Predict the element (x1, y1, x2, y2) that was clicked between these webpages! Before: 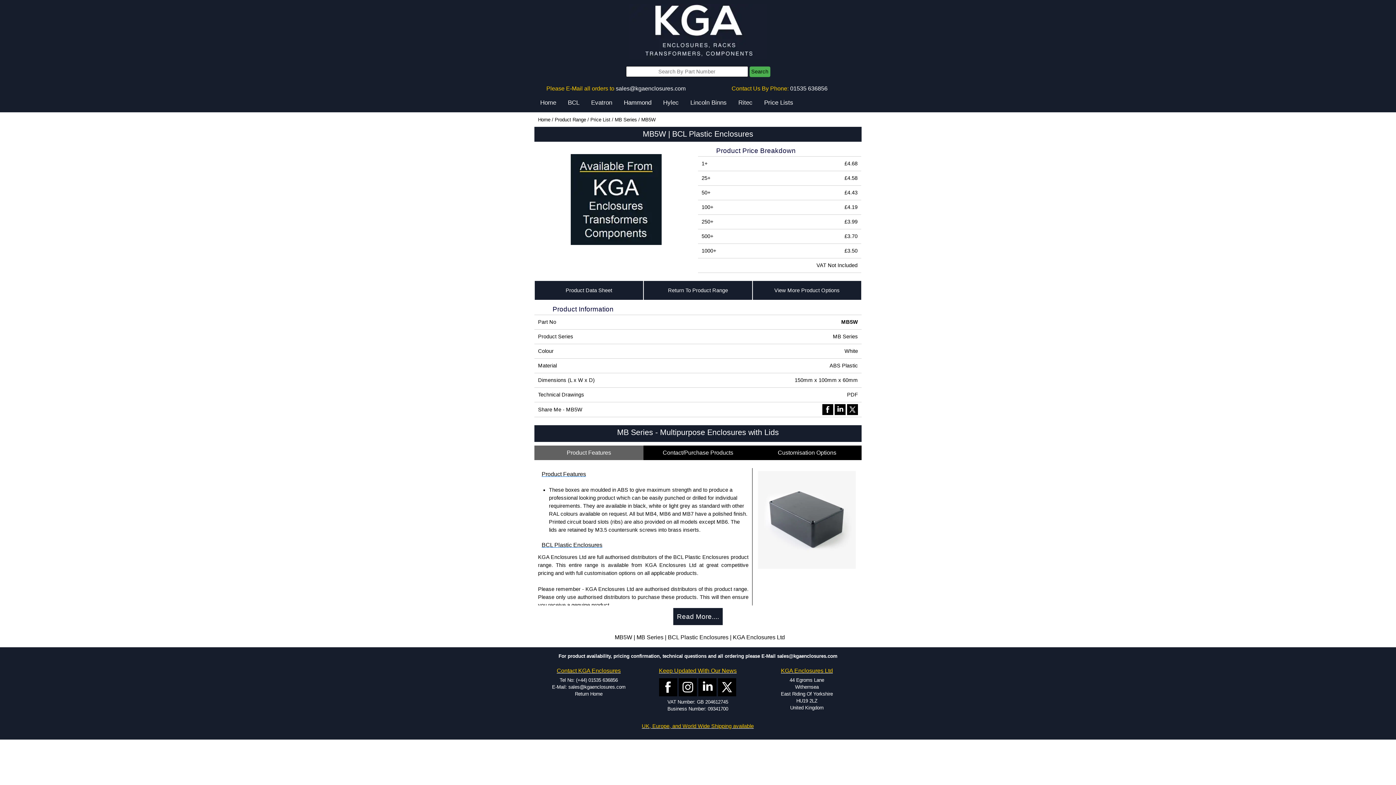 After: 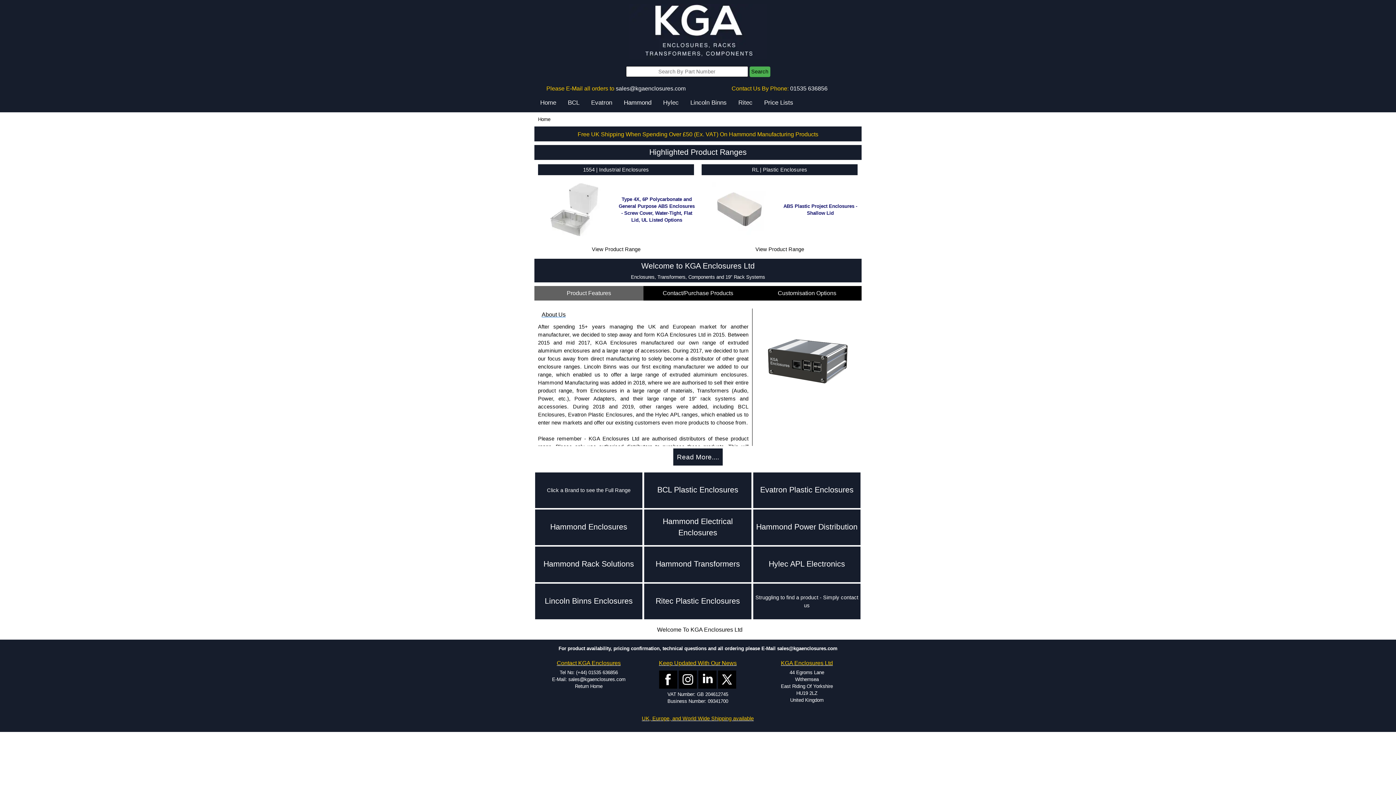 Action: bbox: (534, 93, 562, 112) label: Home